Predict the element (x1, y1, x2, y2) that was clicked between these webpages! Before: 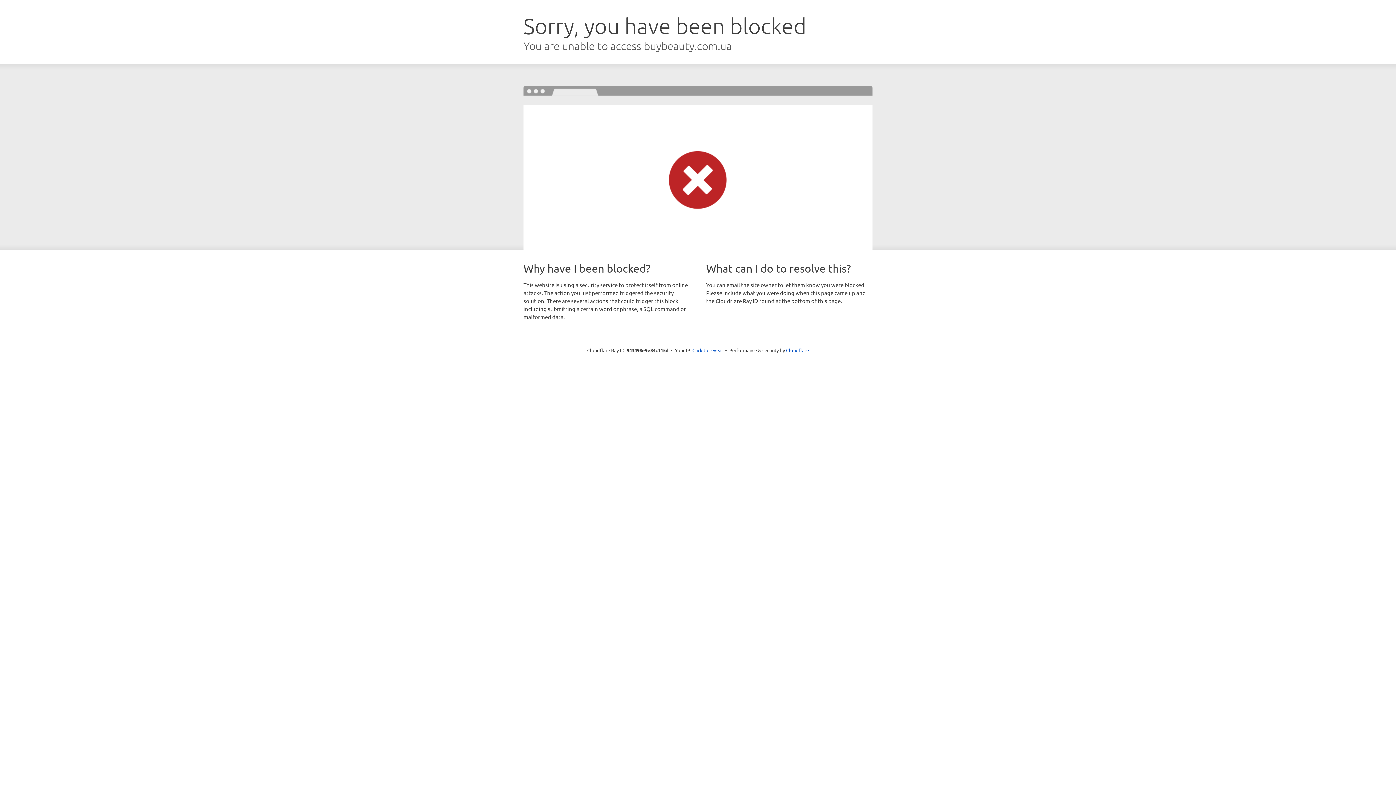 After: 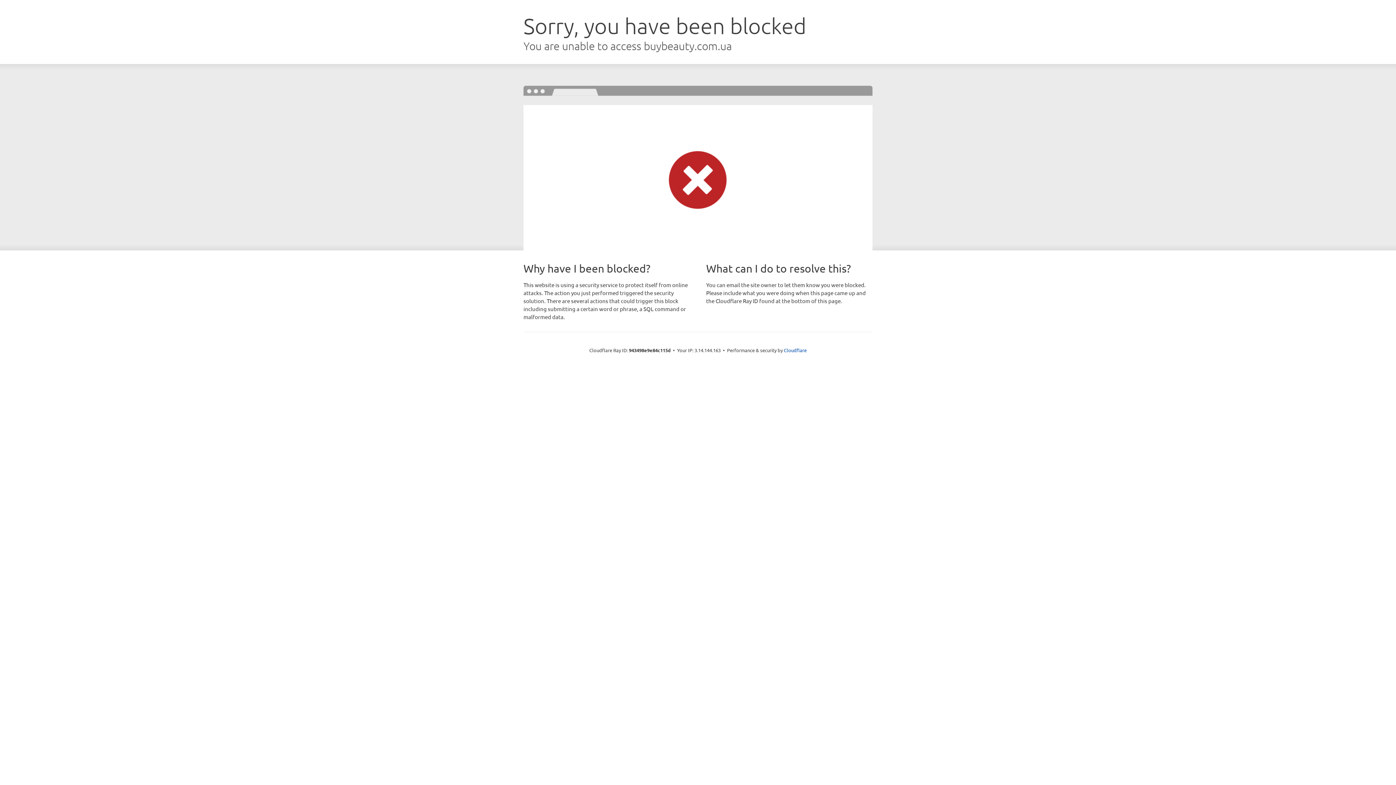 Action: bbox: (692, 346, 723, 353) label: Click to reveal